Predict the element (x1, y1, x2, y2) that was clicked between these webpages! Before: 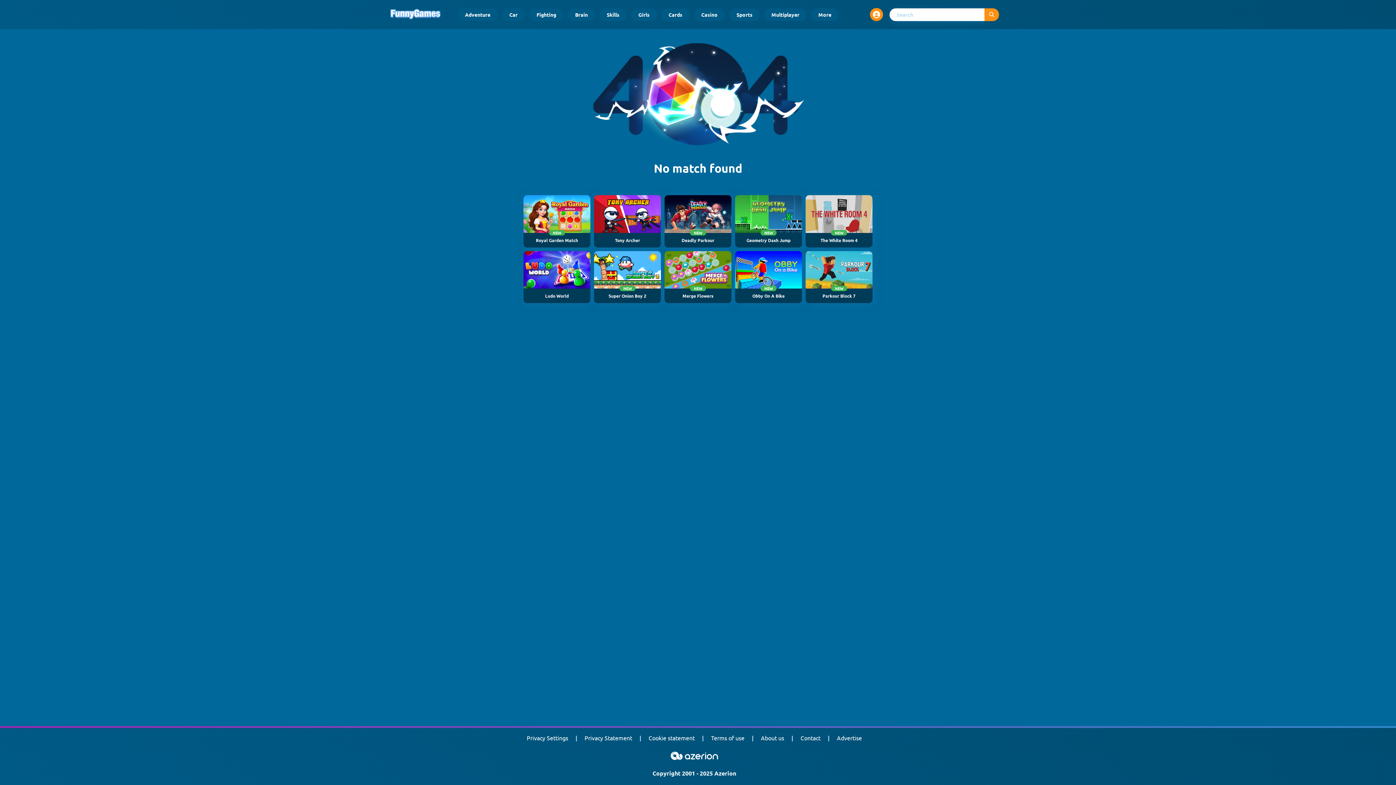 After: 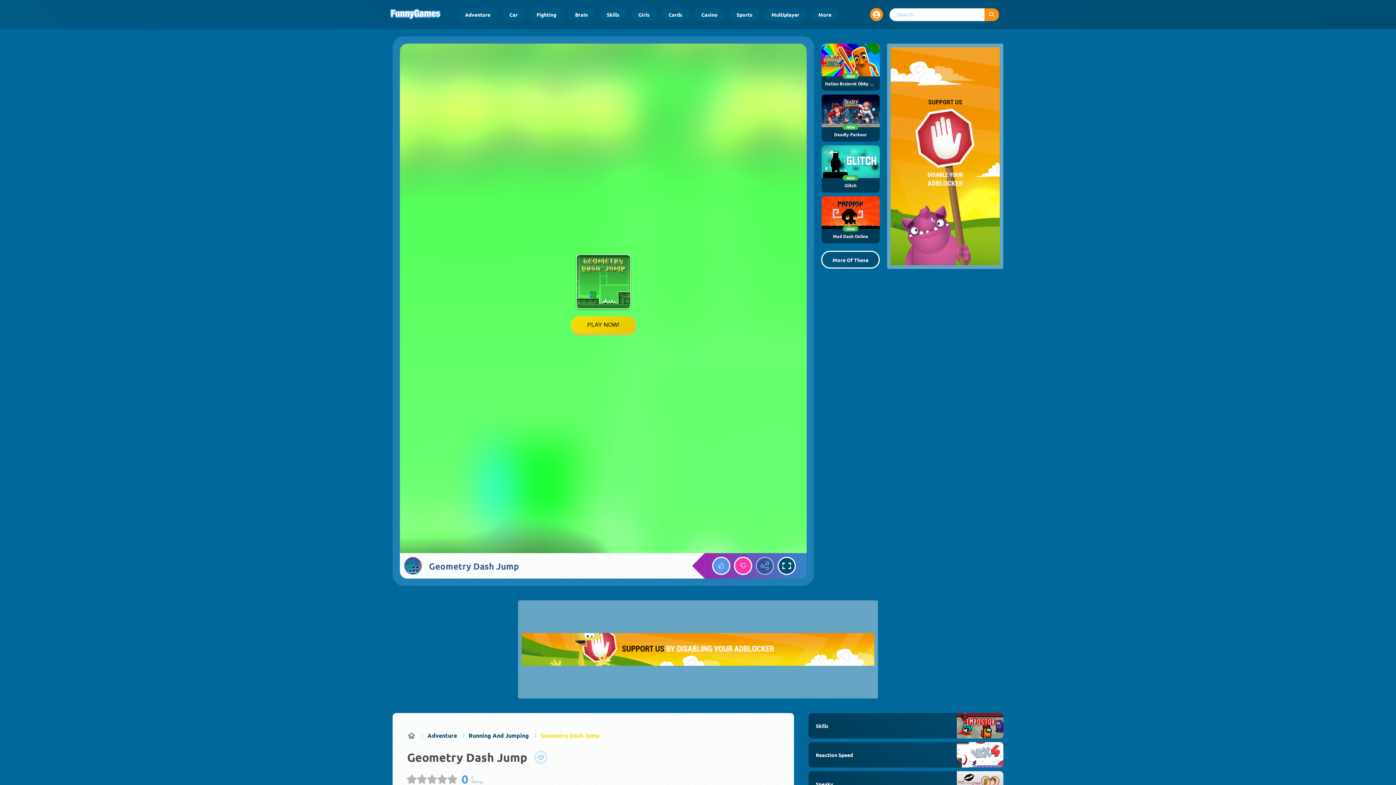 Action: label: NEW
Geometry Dash Jump bbox: (735, 195, 802, 247)